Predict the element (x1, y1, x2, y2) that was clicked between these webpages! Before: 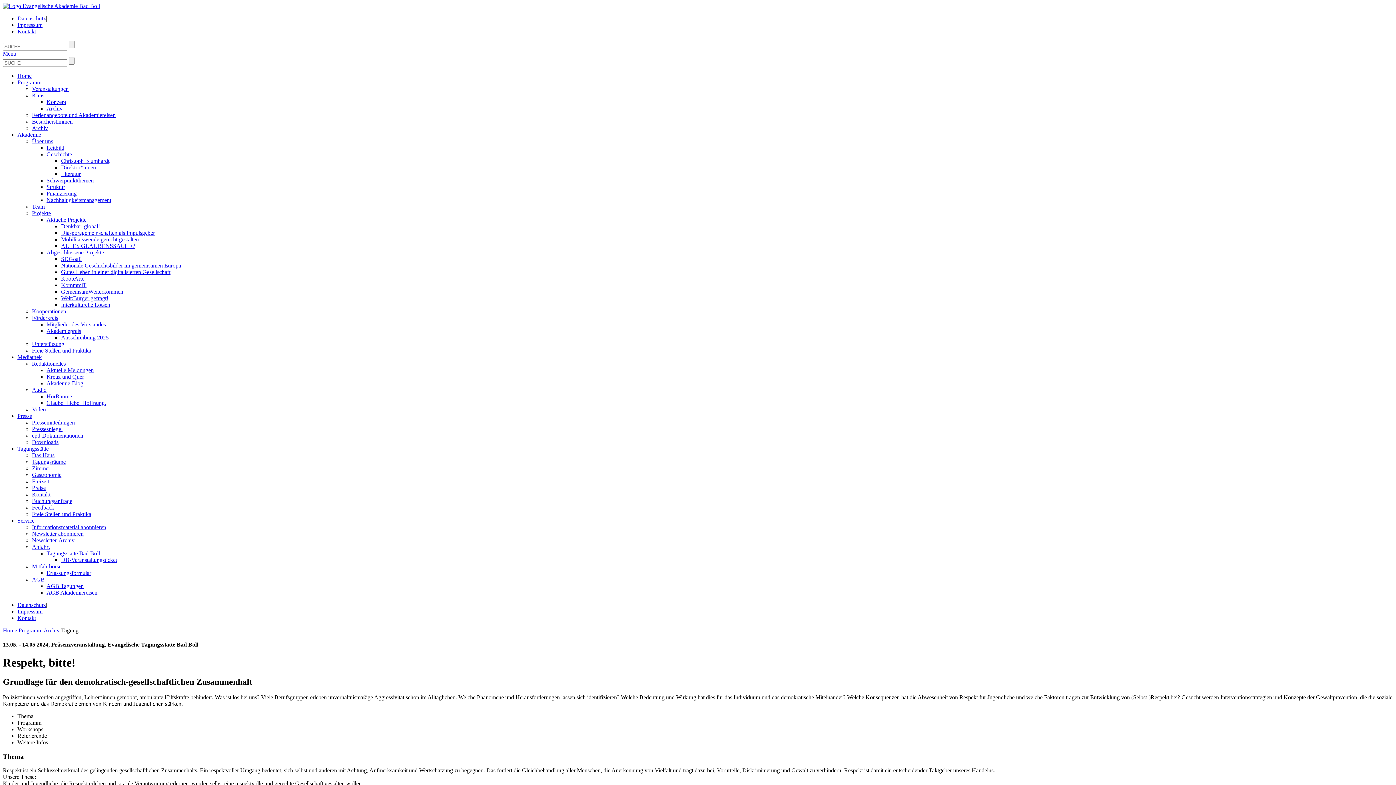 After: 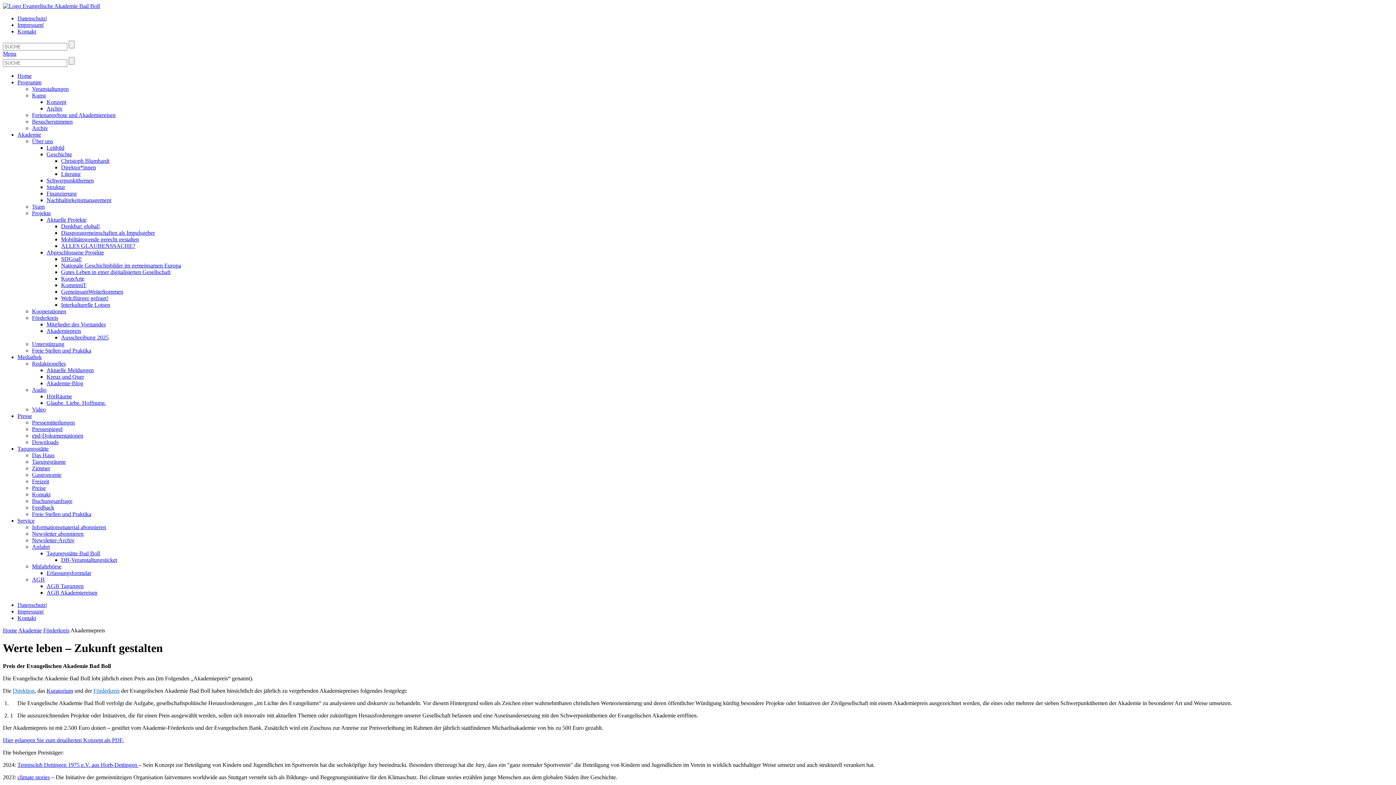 Action: bbox: (46, 328, 81, 334) label: Akademiepreis